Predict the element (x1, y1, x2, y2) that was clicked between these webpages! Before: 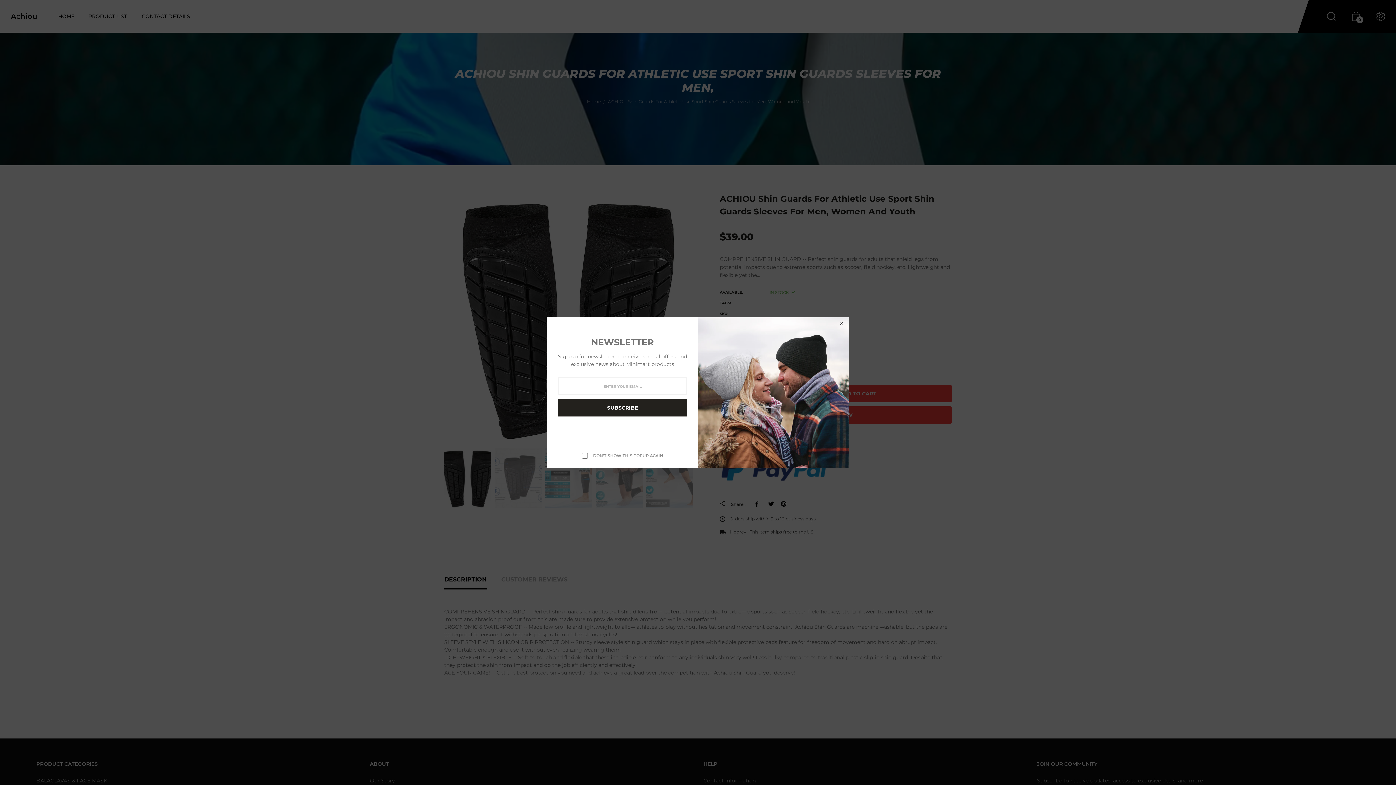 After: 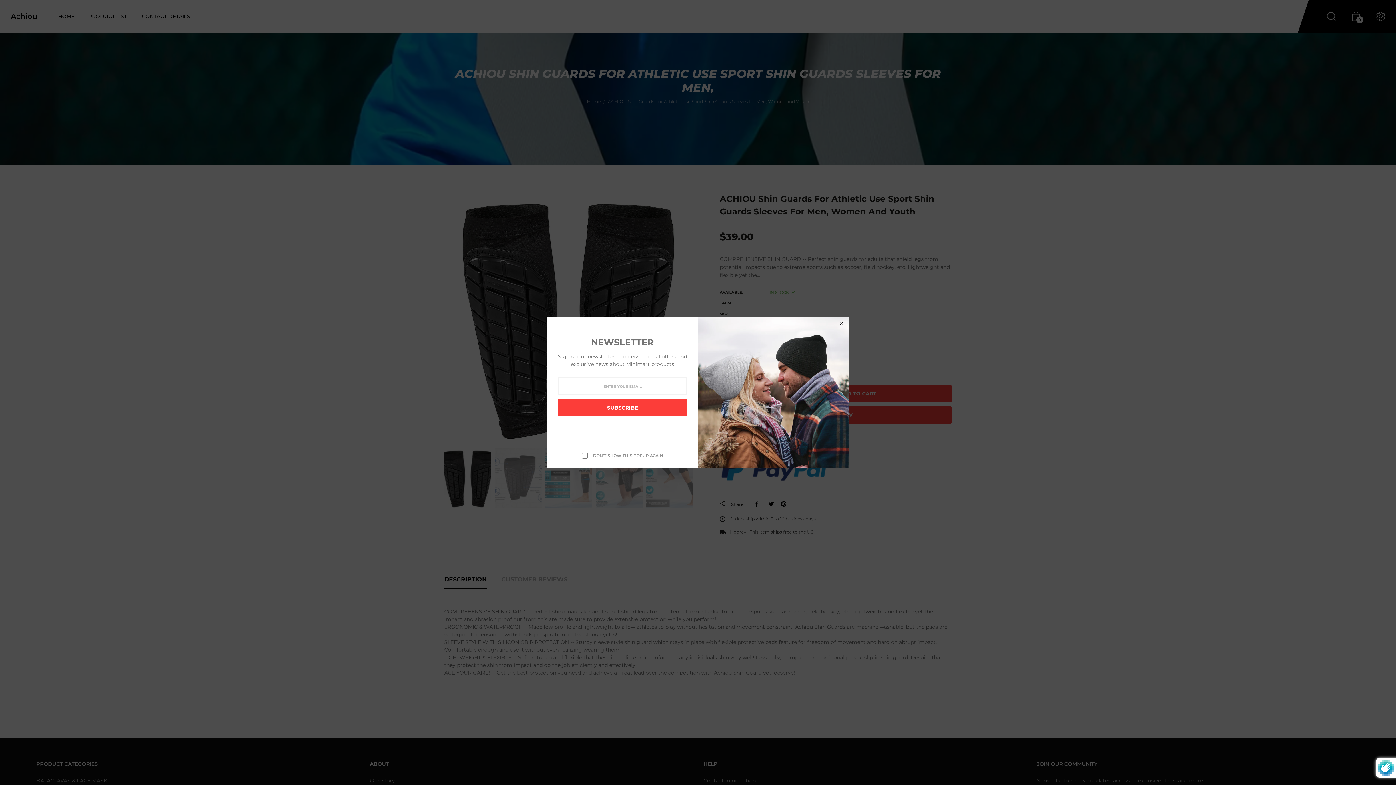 Action: bbox: (558, 399, 687, 416) label: SUBSCRIBE